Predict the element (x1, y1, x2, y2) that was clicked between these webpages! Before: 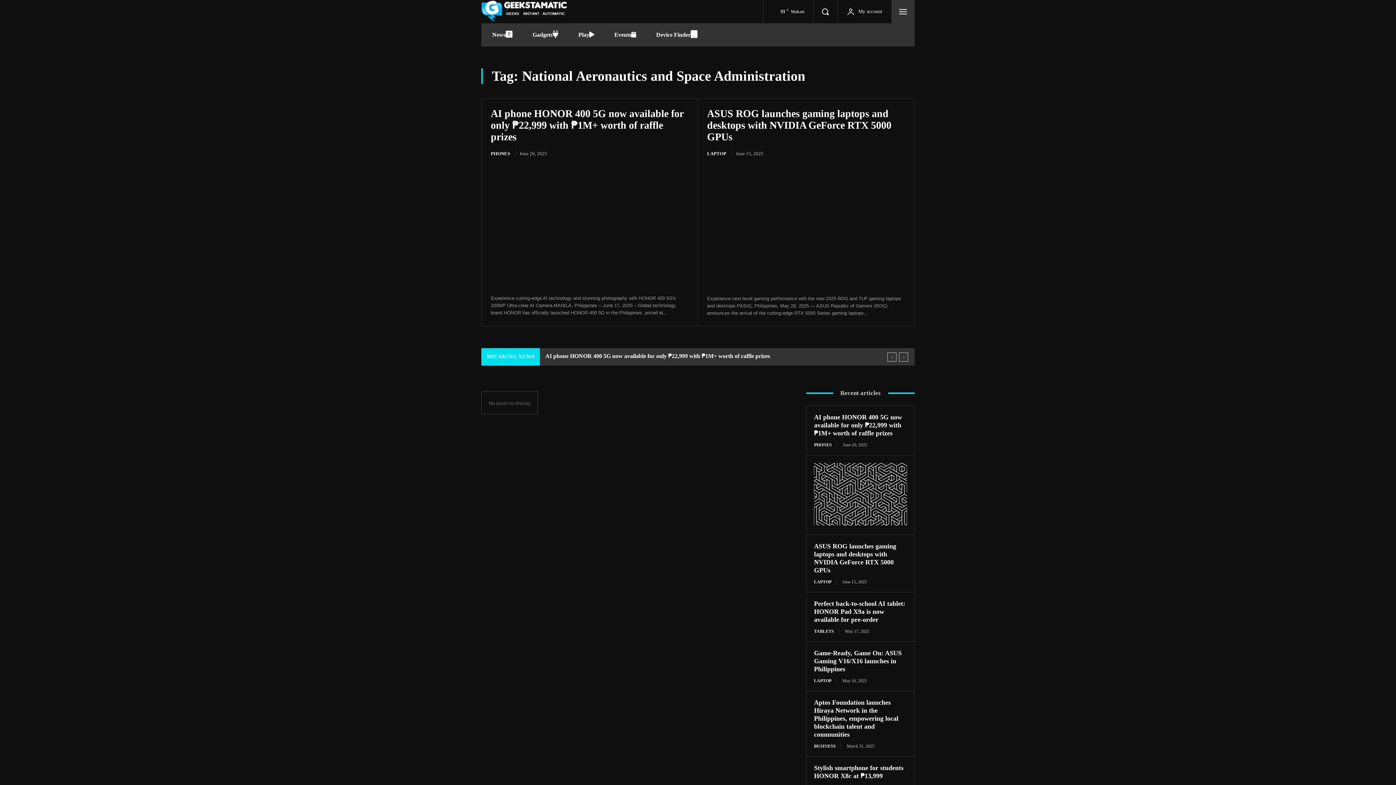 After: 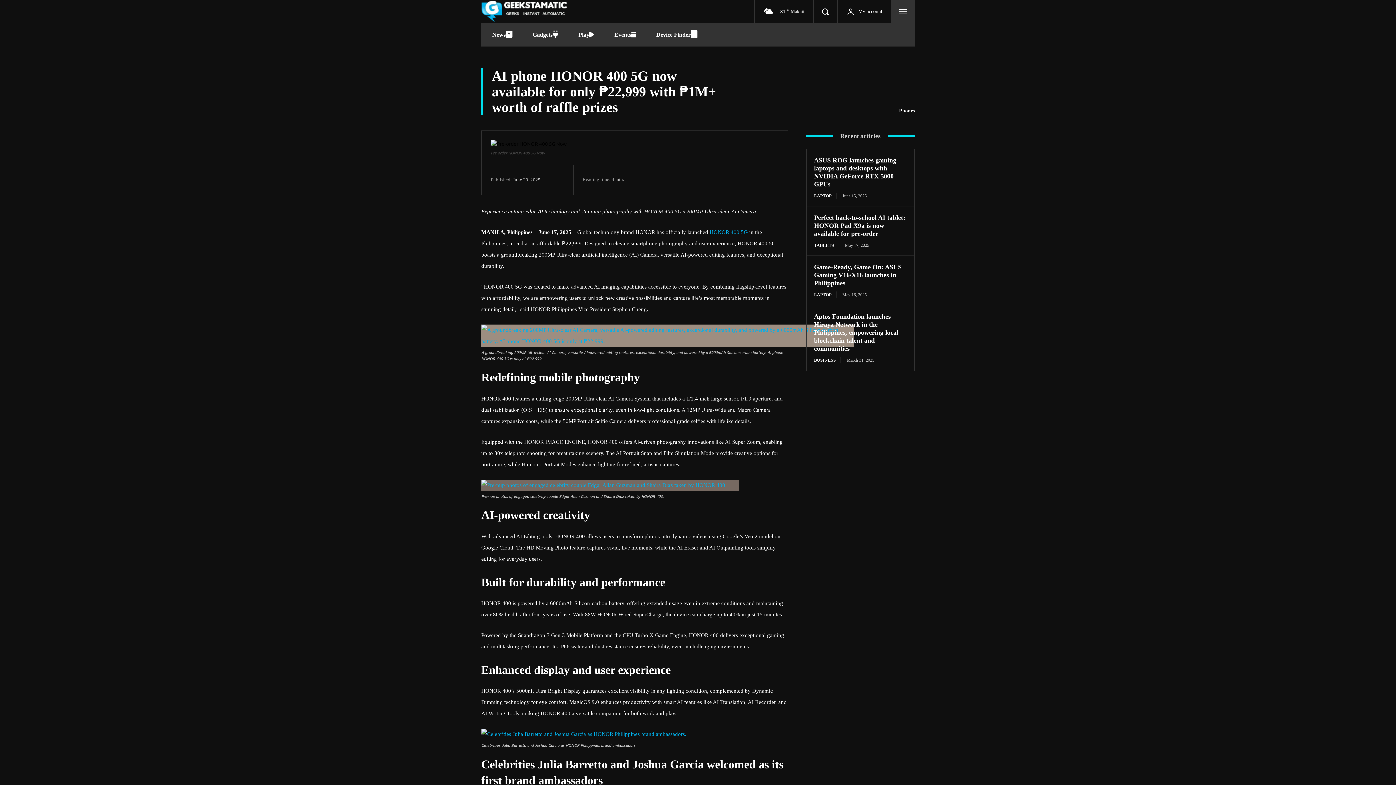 Action: label: AI phone HONOR 400 5G now available for only ₱22,999 with ₱1M+ worth of raffle prizes bbox: (490, 108, 684, 142)